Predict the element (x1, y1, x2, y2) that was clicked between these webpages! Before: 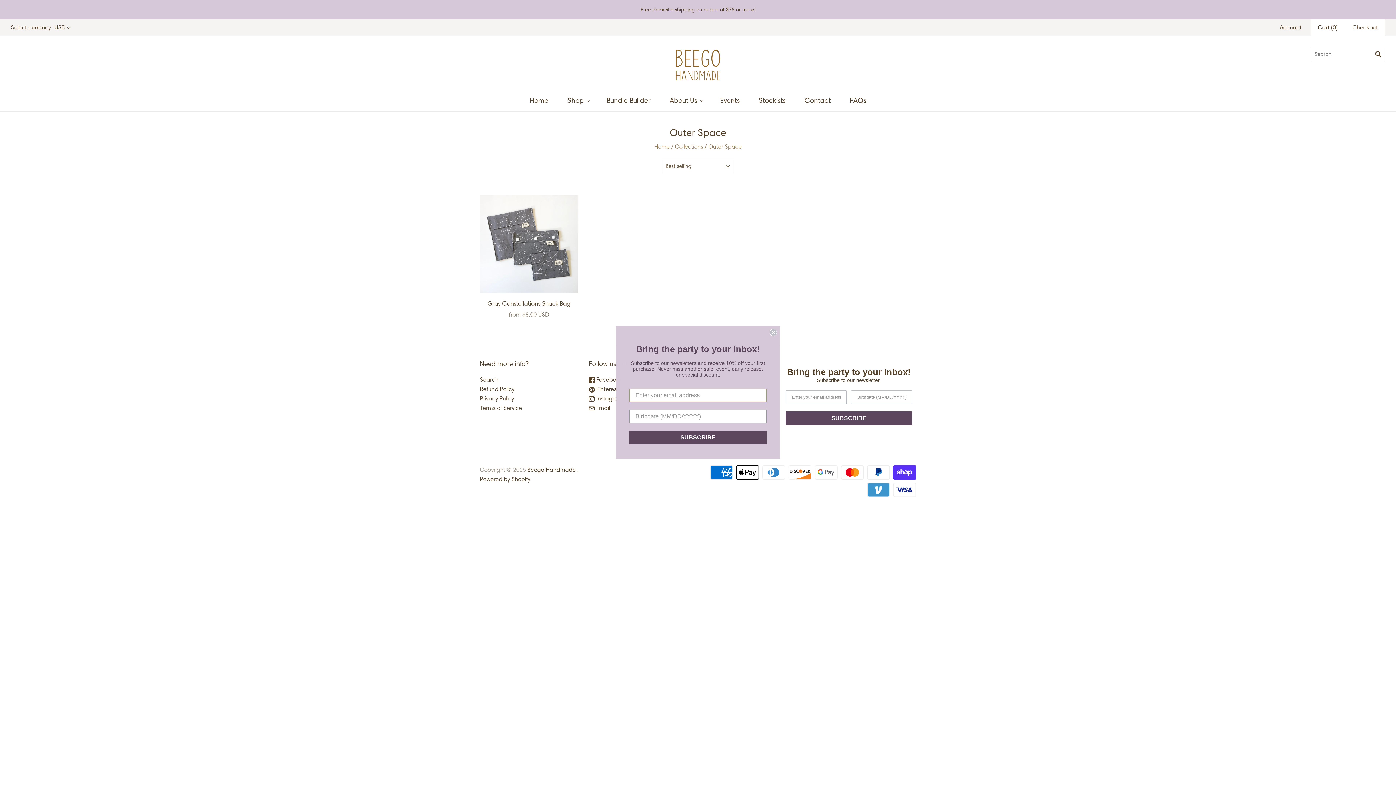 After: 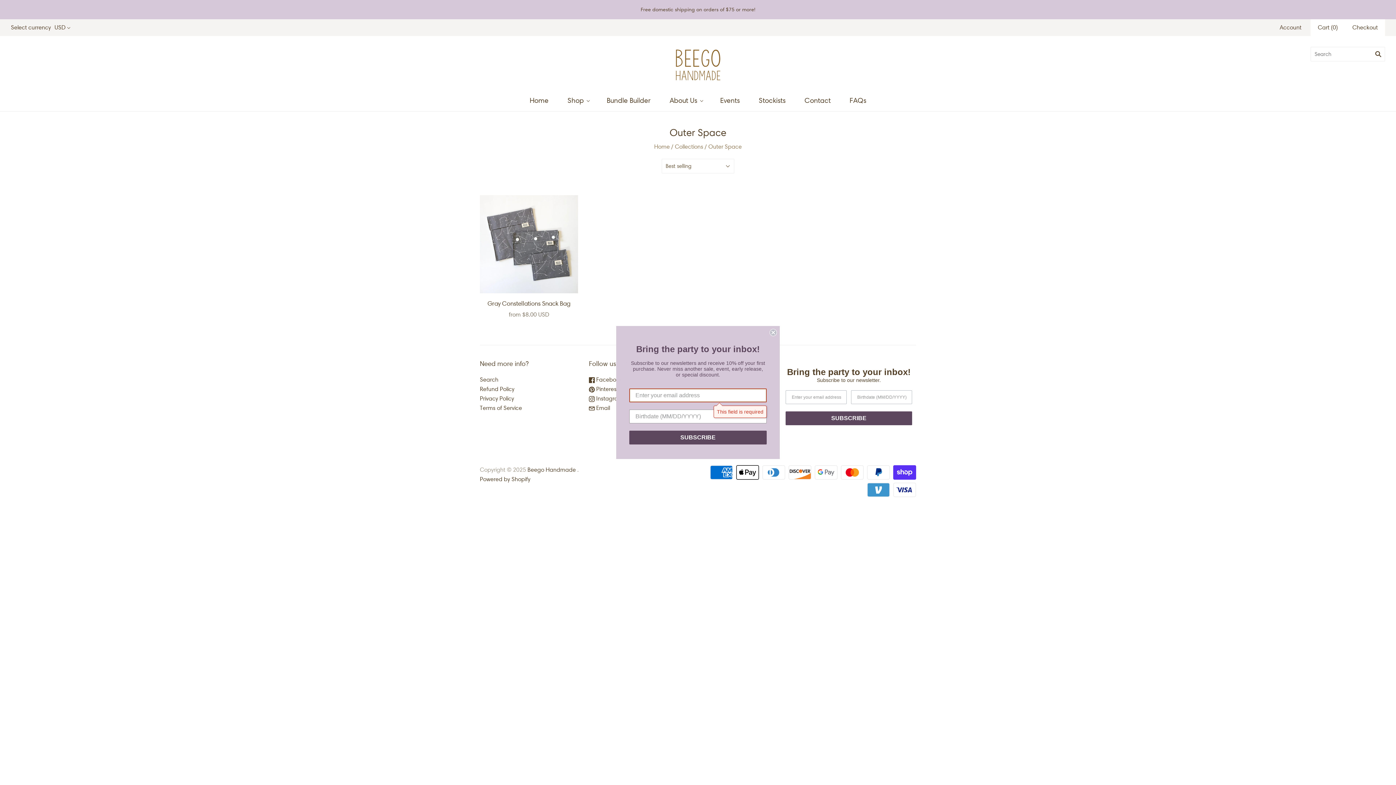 Action: label: SUBSCRIBE bbox: (629, 430, 766, 444)